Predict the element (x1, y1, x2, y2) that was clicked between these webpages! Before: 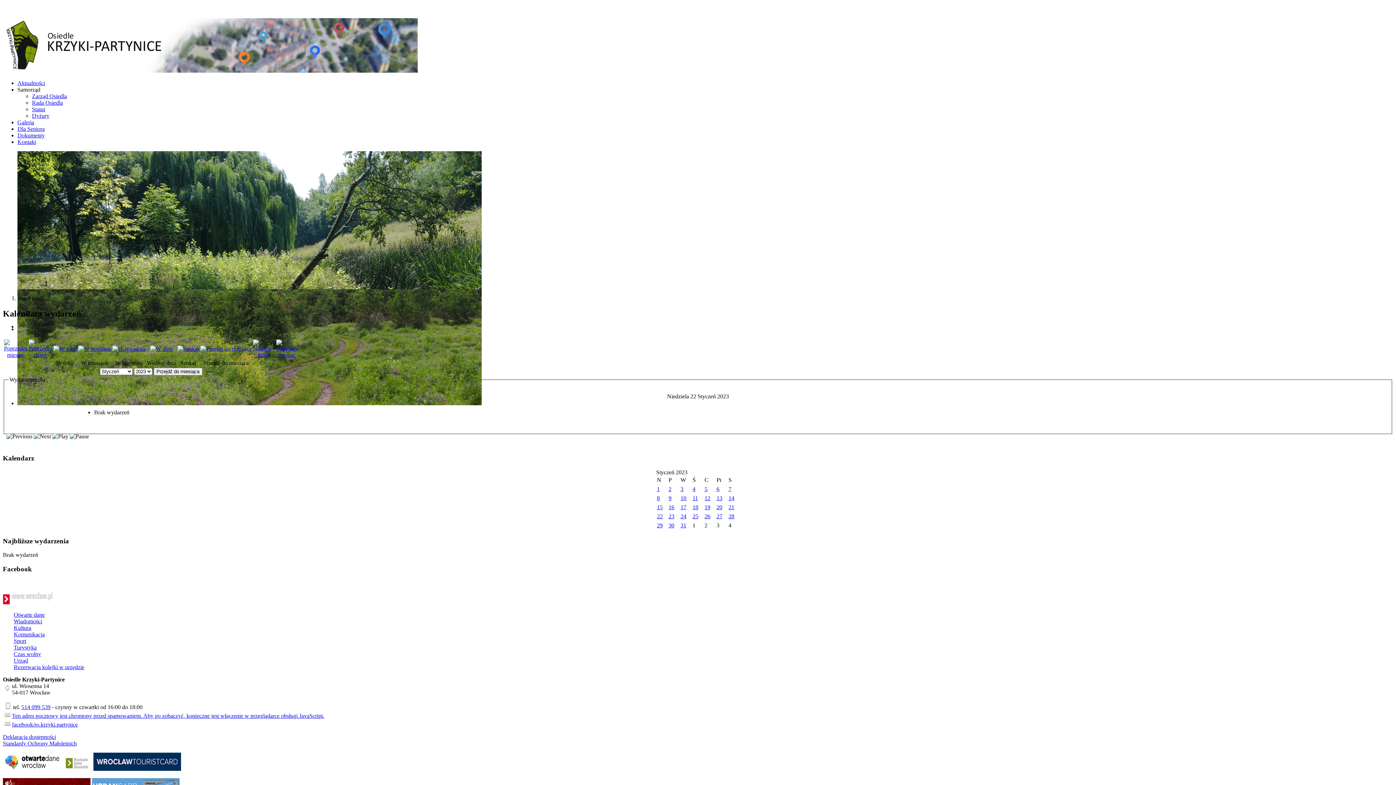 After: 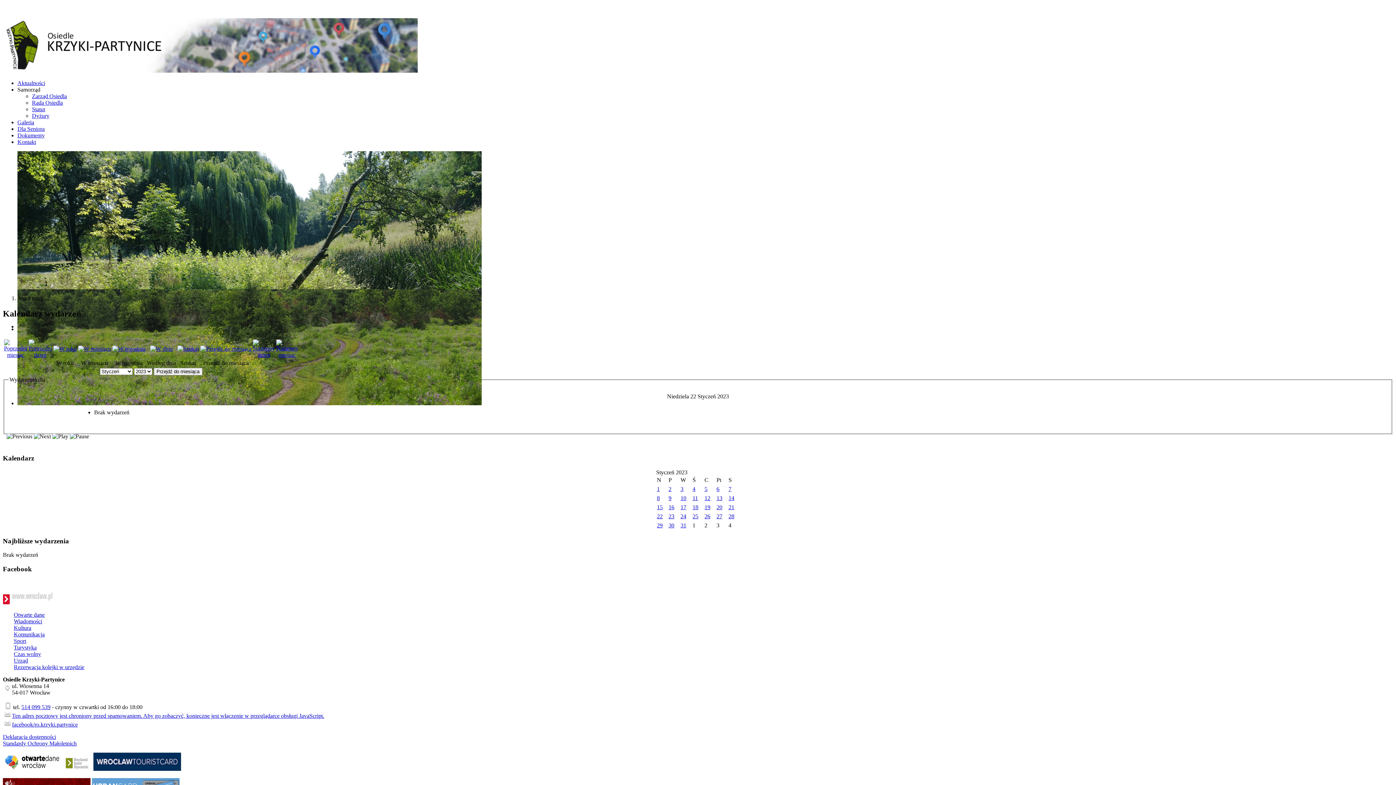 Action: label: Wiadomości bbox: (13, 618, 42, 624)